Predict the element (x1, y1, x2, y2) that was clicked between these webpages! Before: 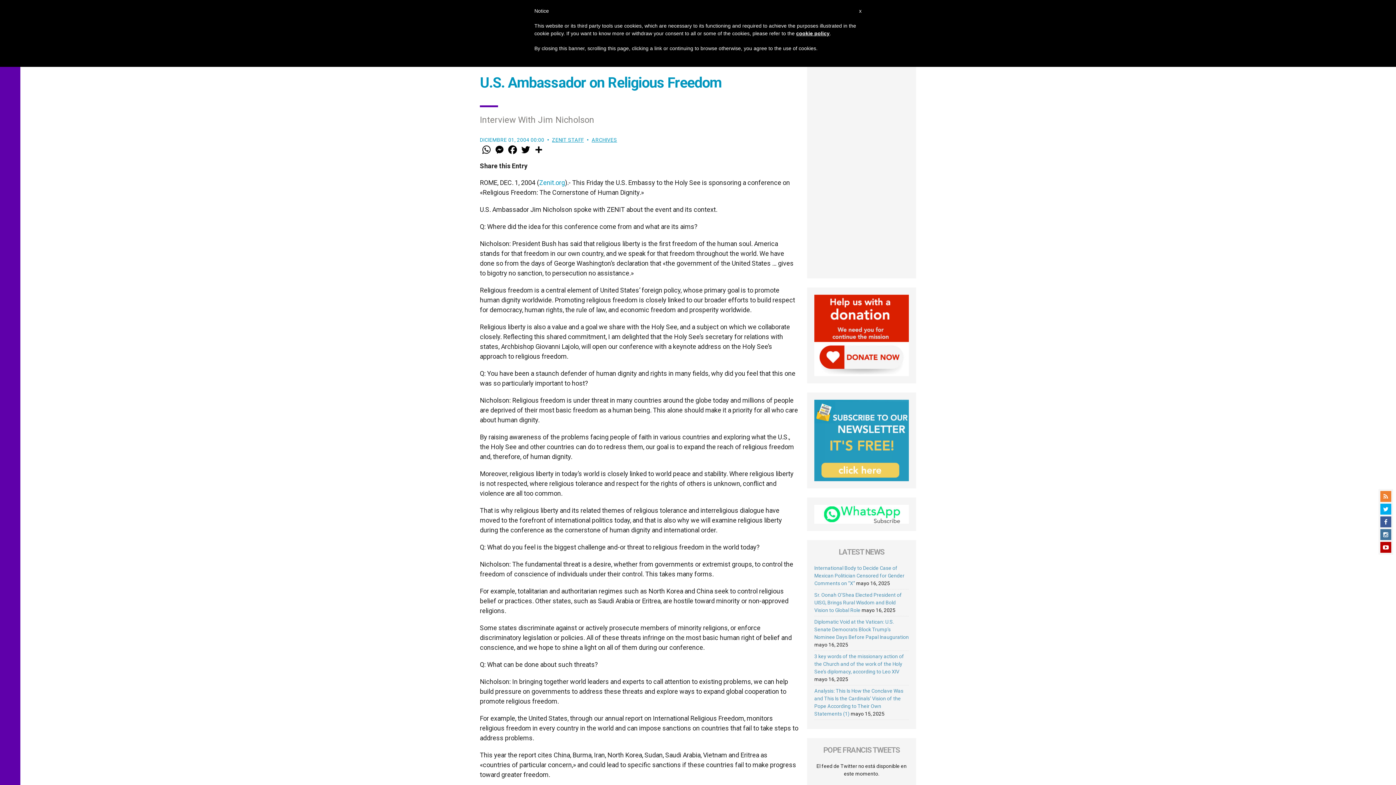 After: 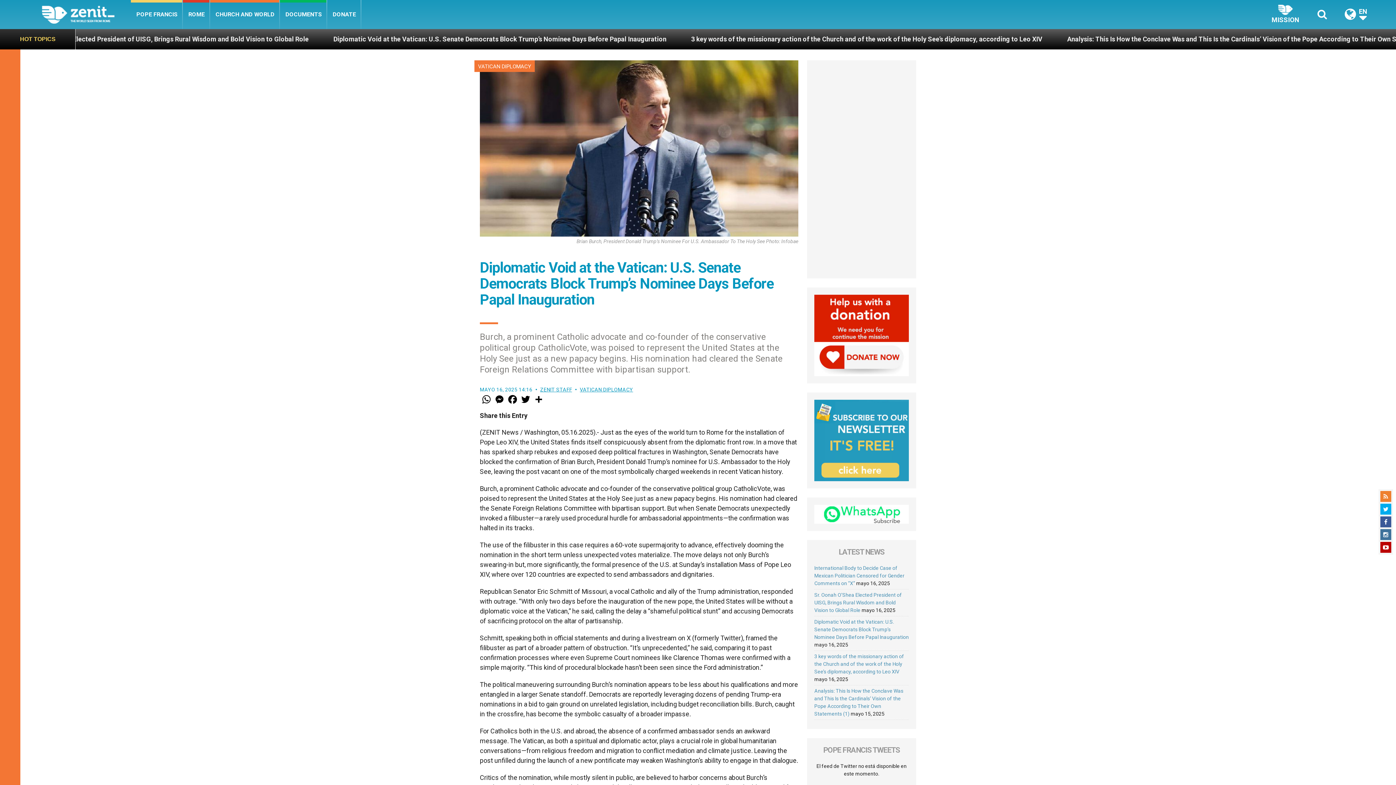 Action: bbox: (814, 619, 909, 640) label: Diplomatic Void at the Vatican: U.S. Senate Democrats Block Trump’s Nominee Days Before Papal Inauguration